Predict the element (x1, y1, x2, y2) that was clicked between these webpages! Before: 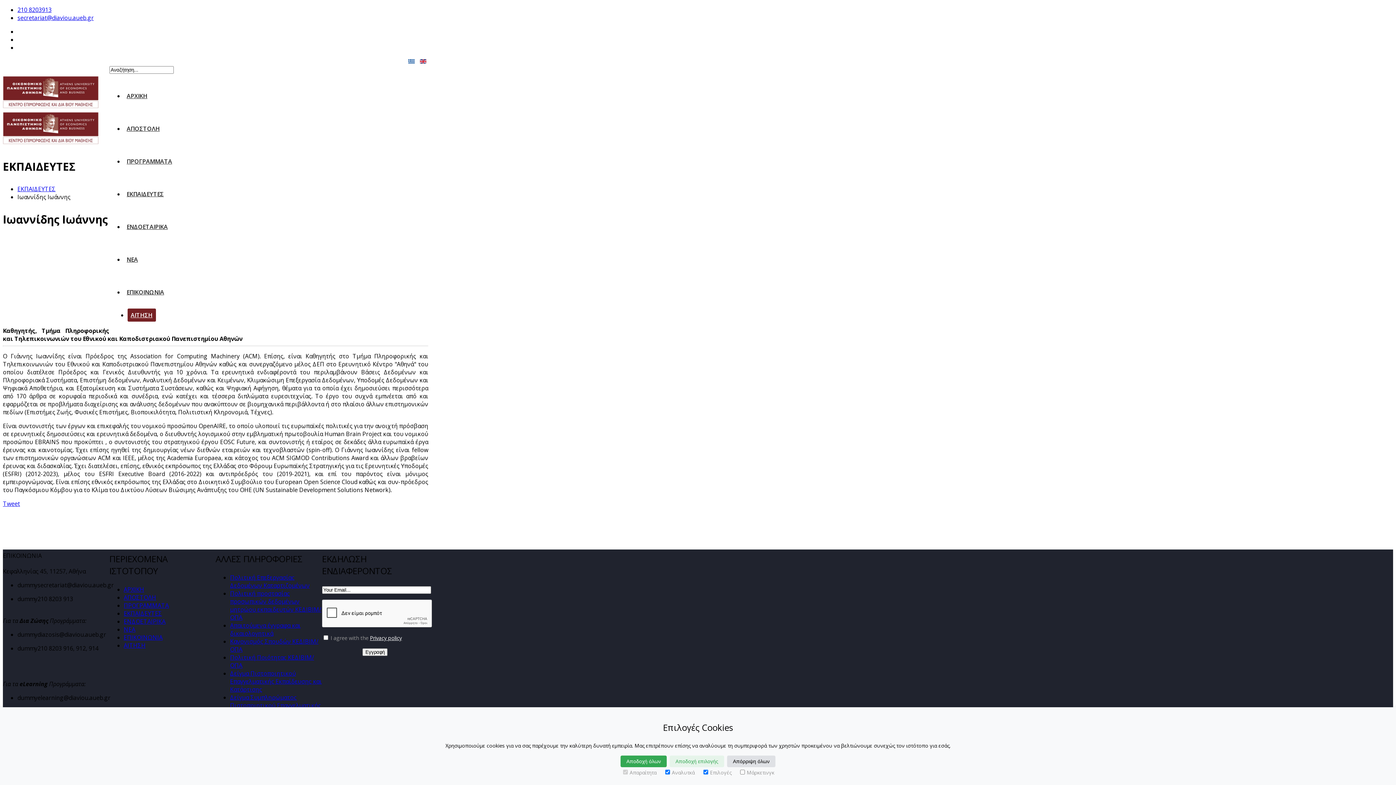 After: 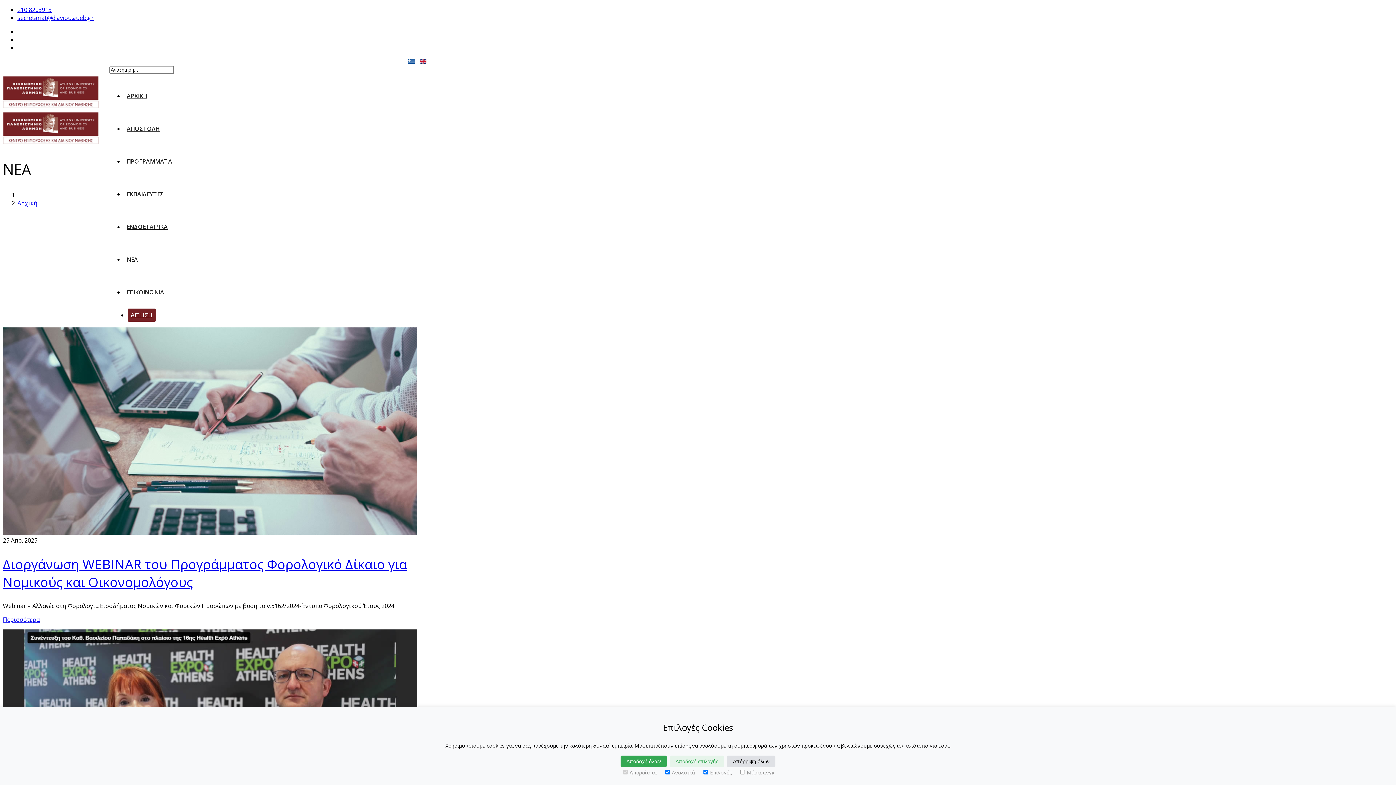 Action: bbox: (123, 625, 135, 633) label: ΝΕΑ